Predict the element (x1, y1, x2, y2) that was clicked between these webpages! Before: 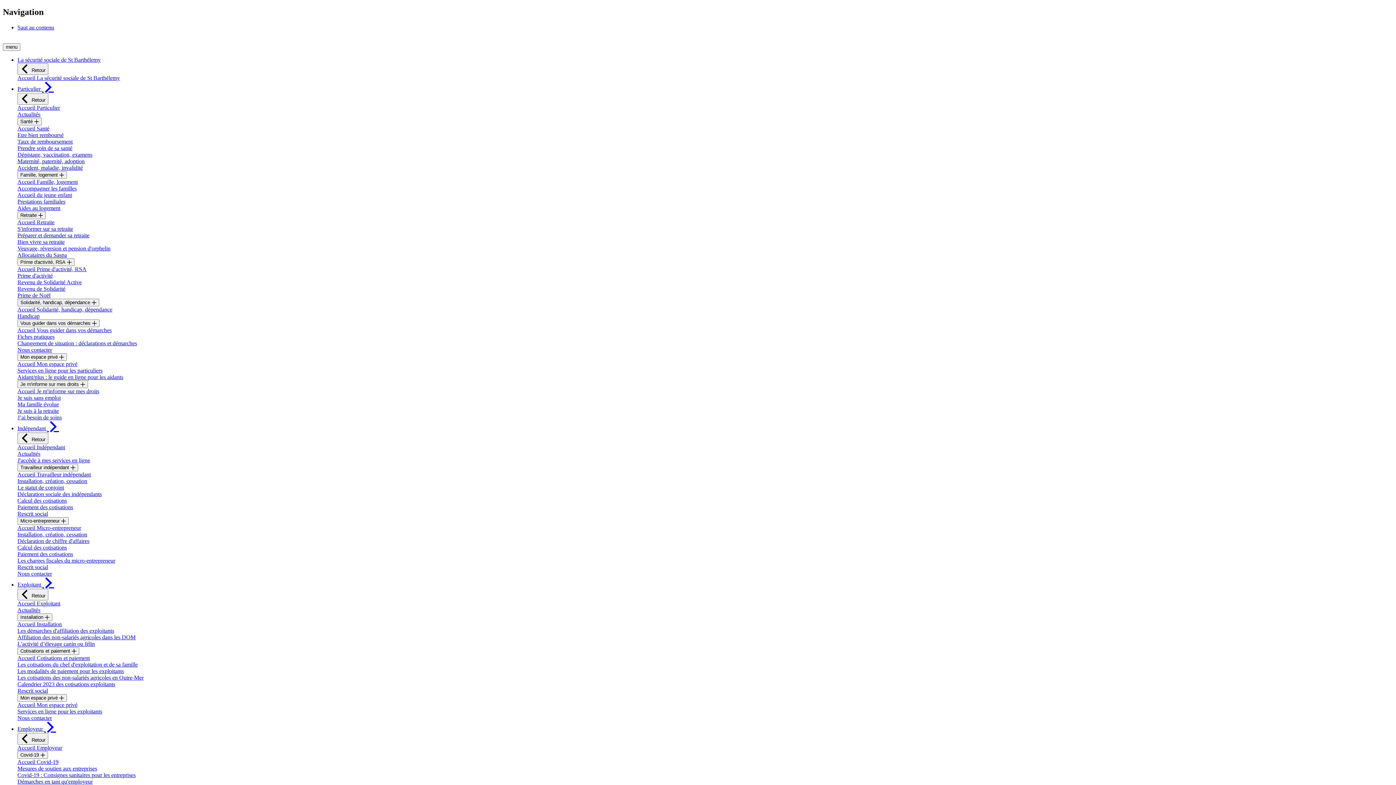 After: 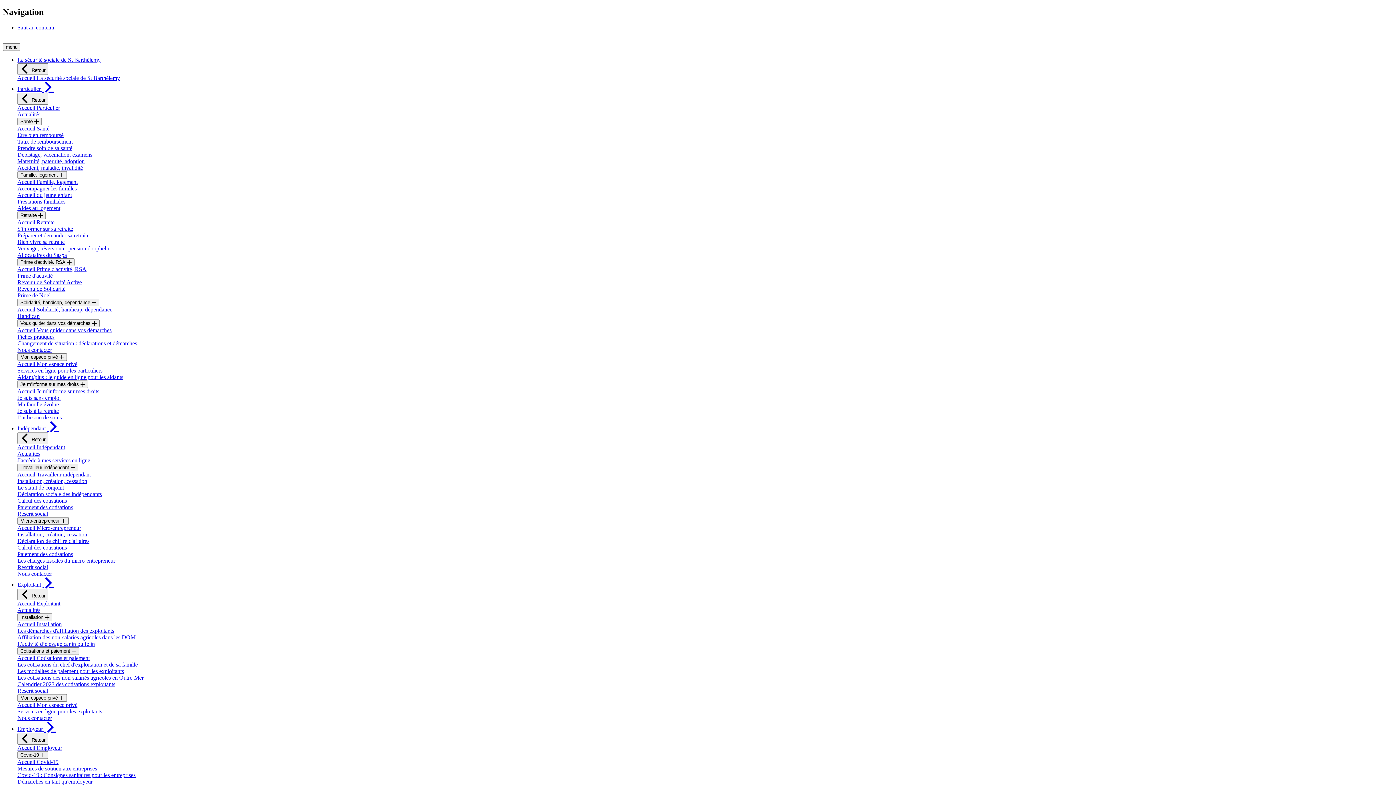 Action: label: La sécurité sociale de St Barthélemy bbox: (17, 56, 100, 62)